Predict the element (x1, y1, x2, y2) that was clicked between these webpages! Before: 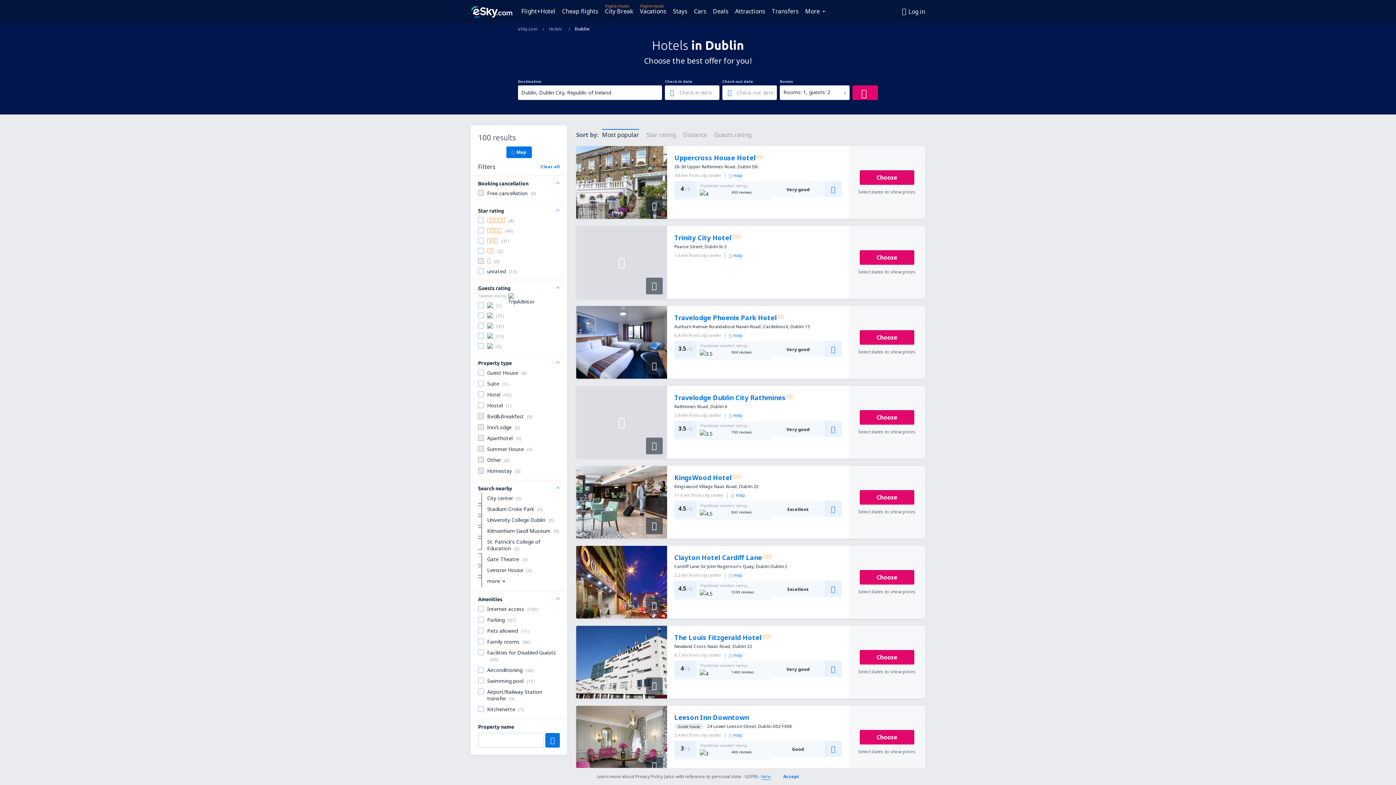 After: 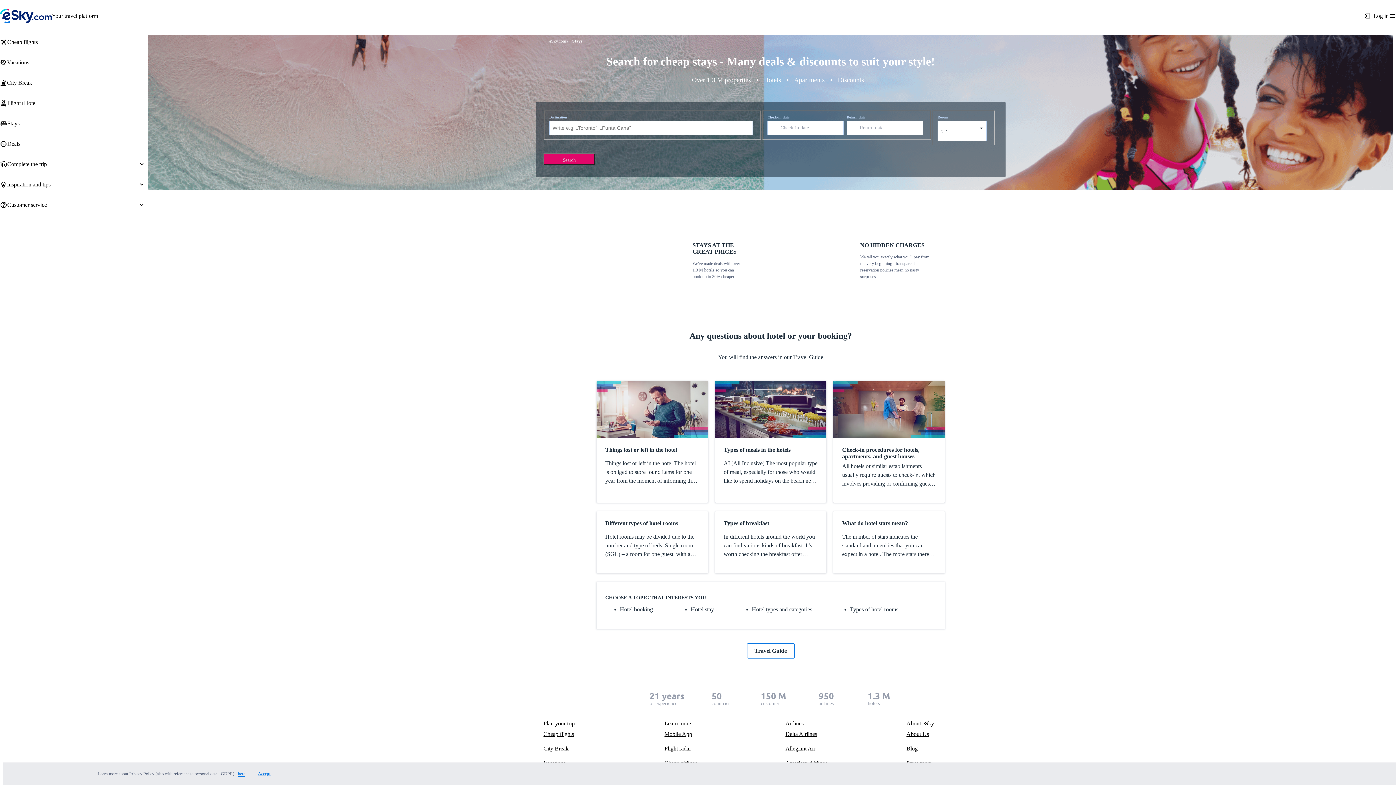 Action: bbox: (670, 5, 690, 16) label: Stays